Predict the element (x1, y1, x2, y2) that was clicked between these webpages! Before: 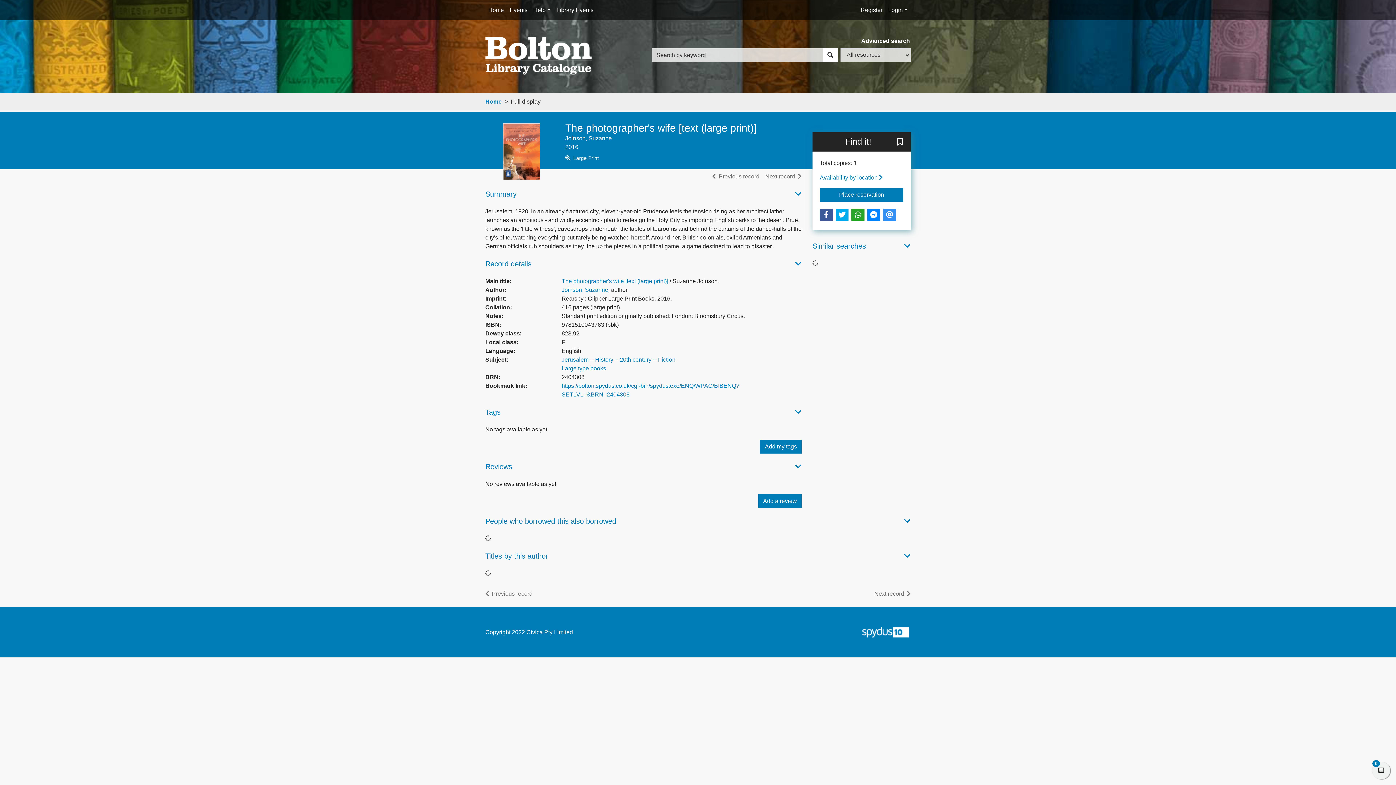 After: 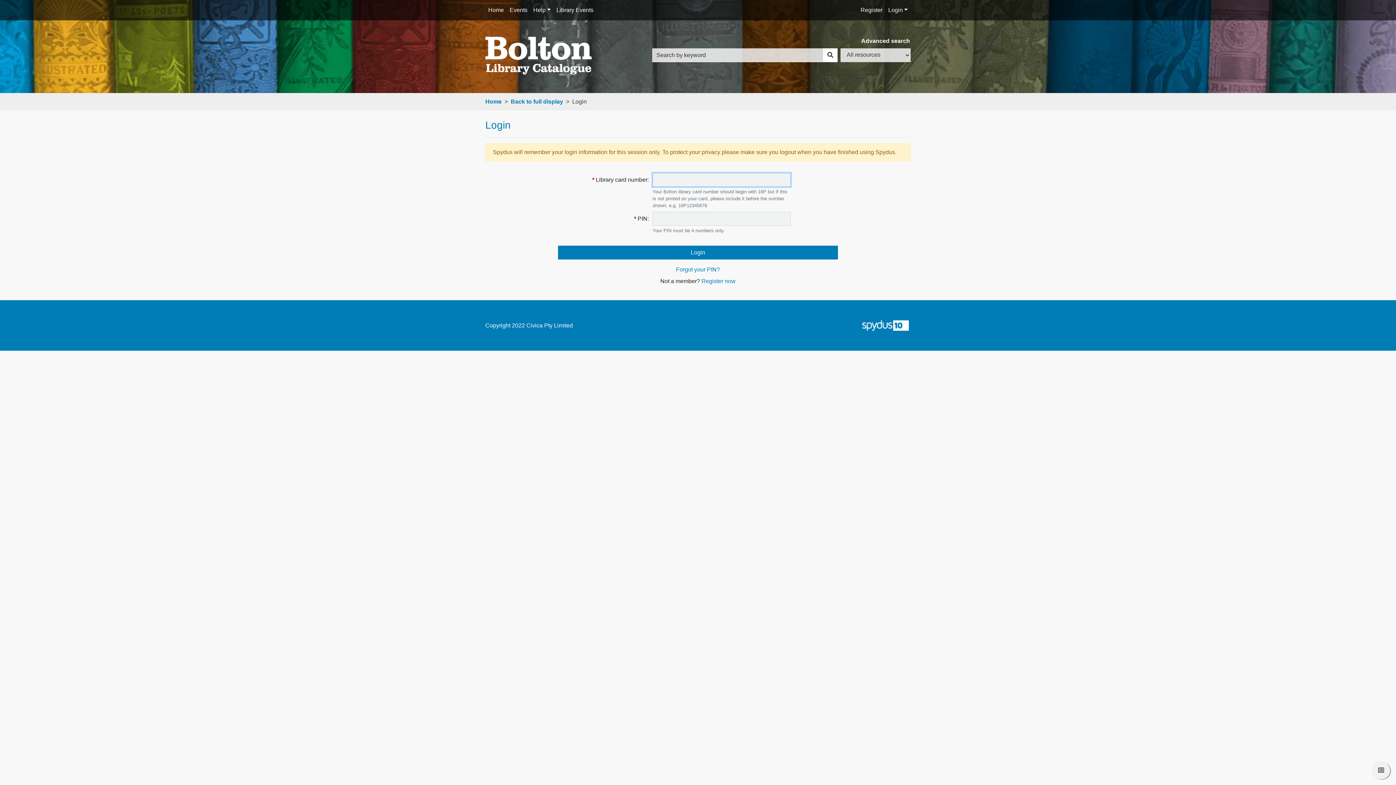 Action: label: Add a review bbox: (758, 494, 801, 508)